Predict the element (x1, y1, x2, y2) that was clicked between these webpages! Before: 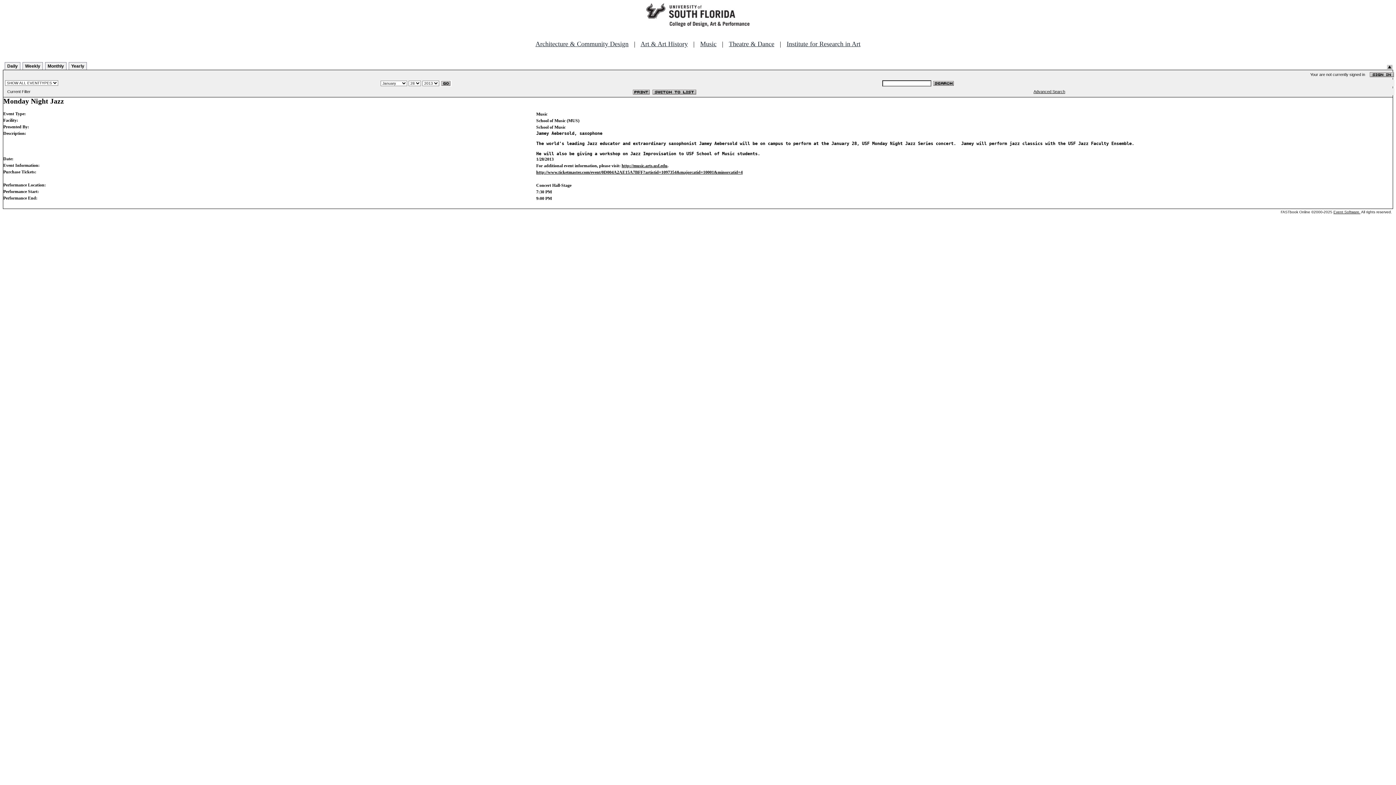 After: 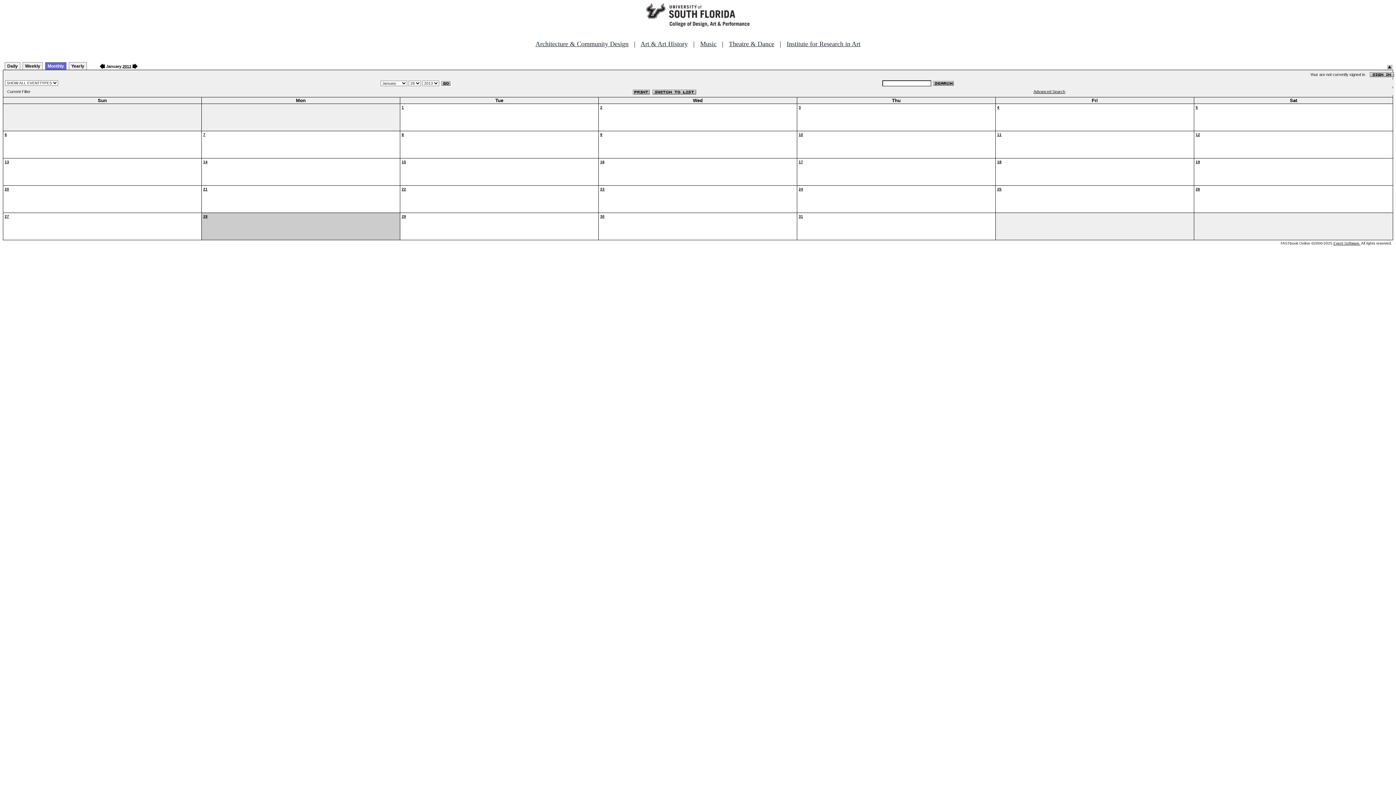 Action: bbox: (45, 62, 66, 69) label: Monthly